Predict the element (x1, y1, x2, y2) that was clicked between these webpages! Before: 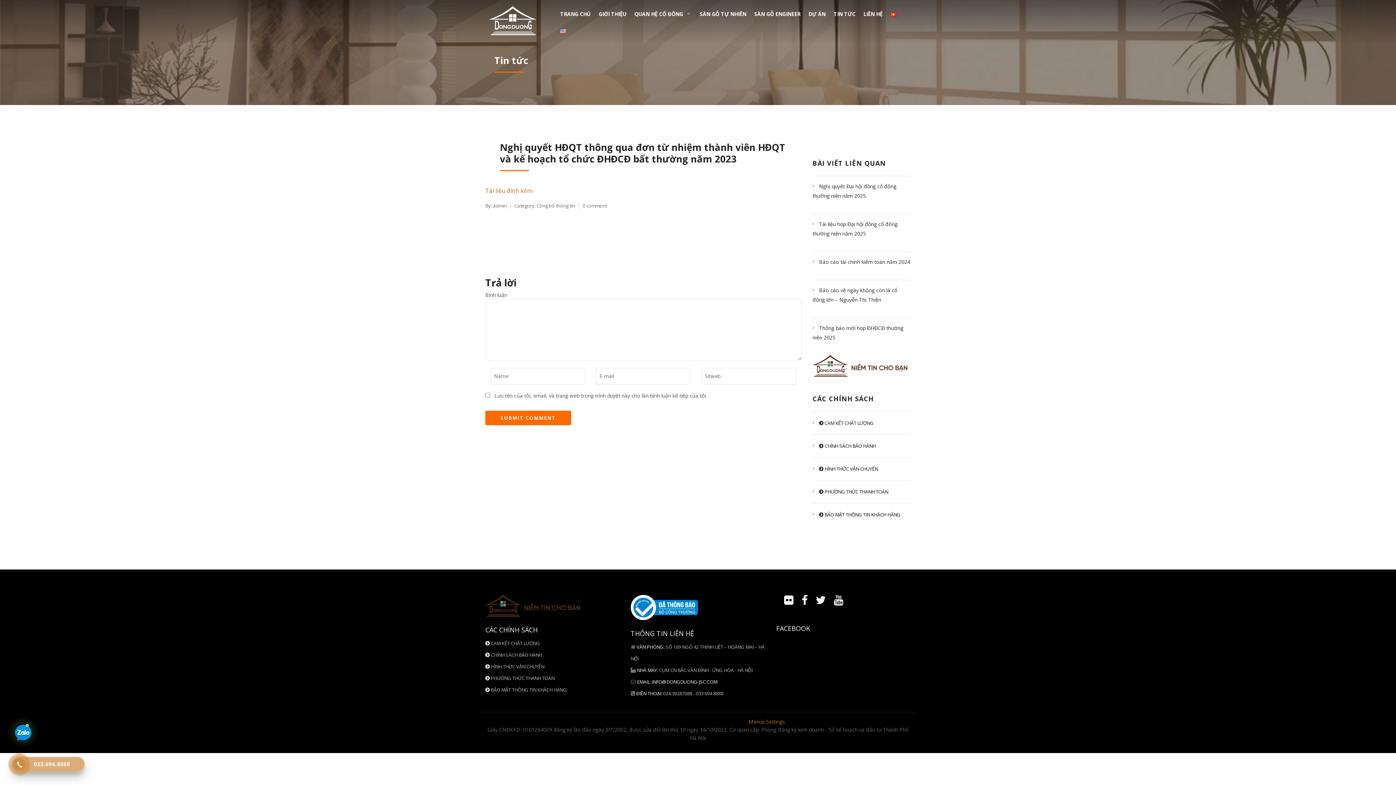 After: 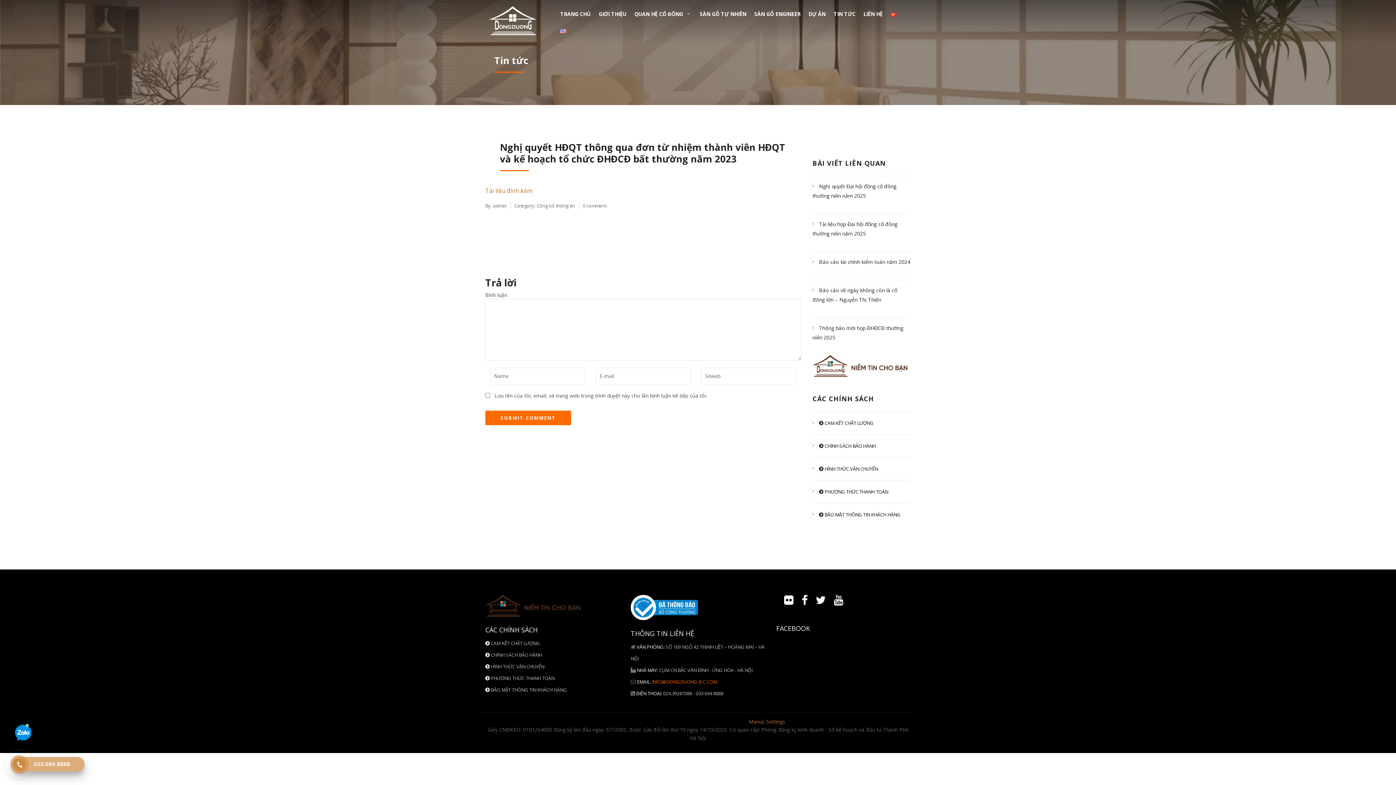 Action: label: INFO@DONGDUONG-JSC.COM bbox: (651, 678, 717, 685)